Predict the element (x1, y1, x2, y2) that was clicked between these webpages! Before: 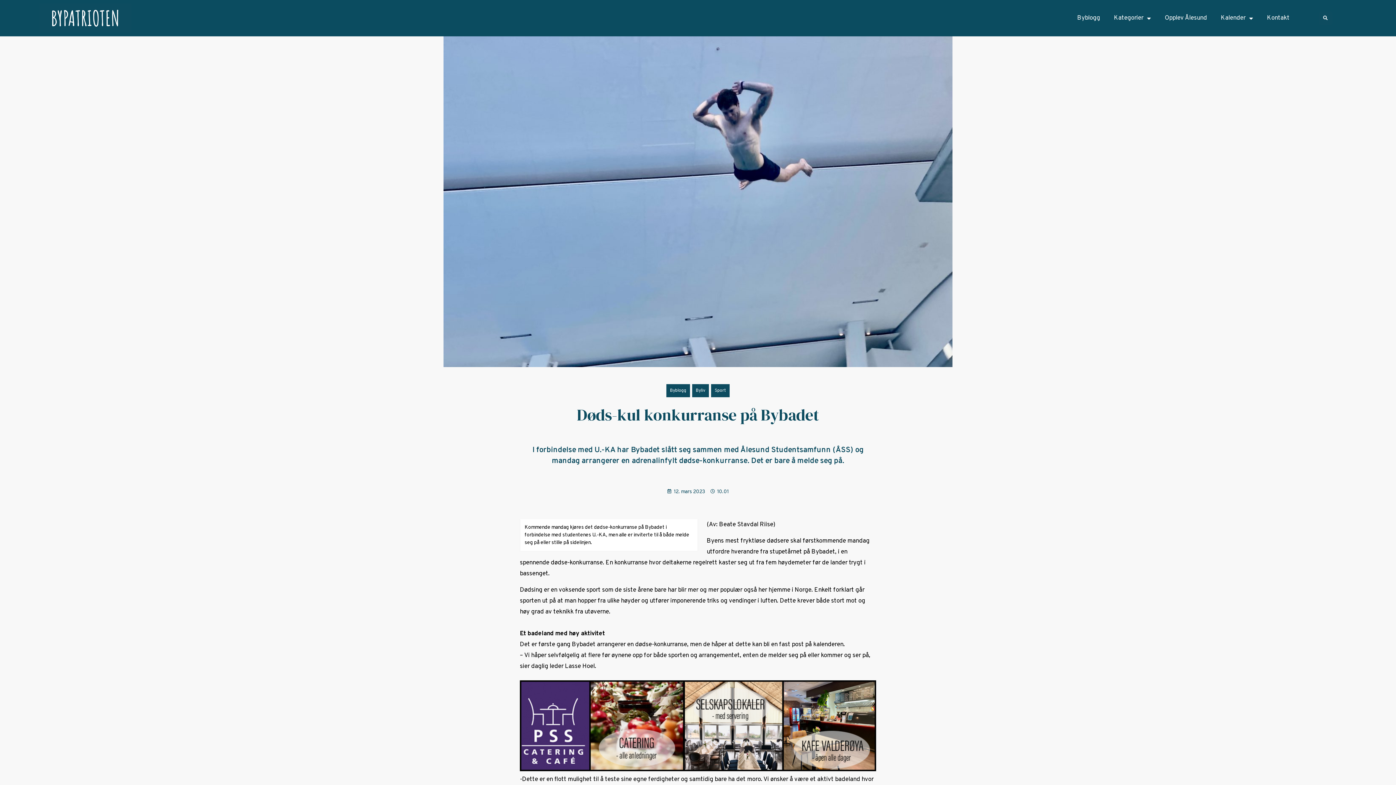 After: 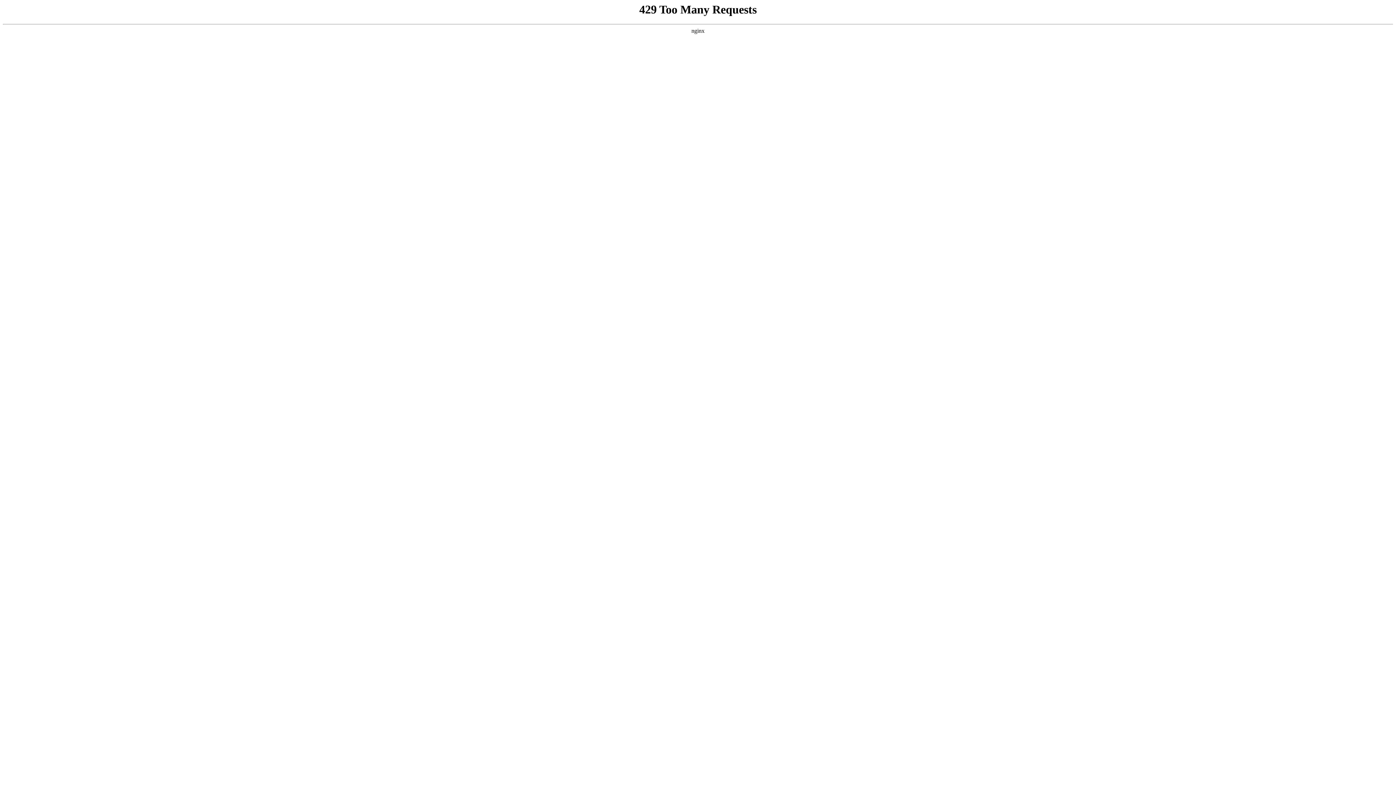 Action: bbox: (1158, 0, 1214, 36) label: Opplev Ålesund